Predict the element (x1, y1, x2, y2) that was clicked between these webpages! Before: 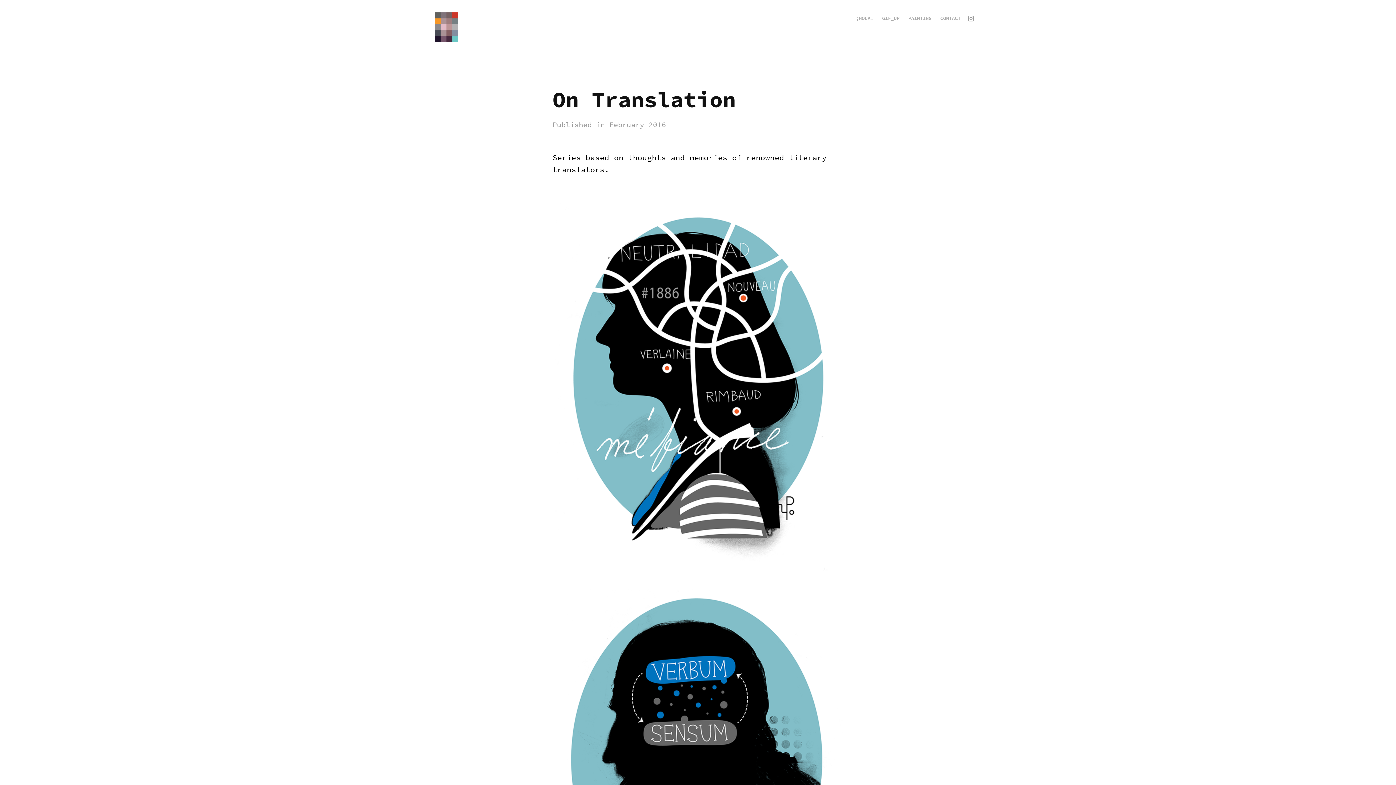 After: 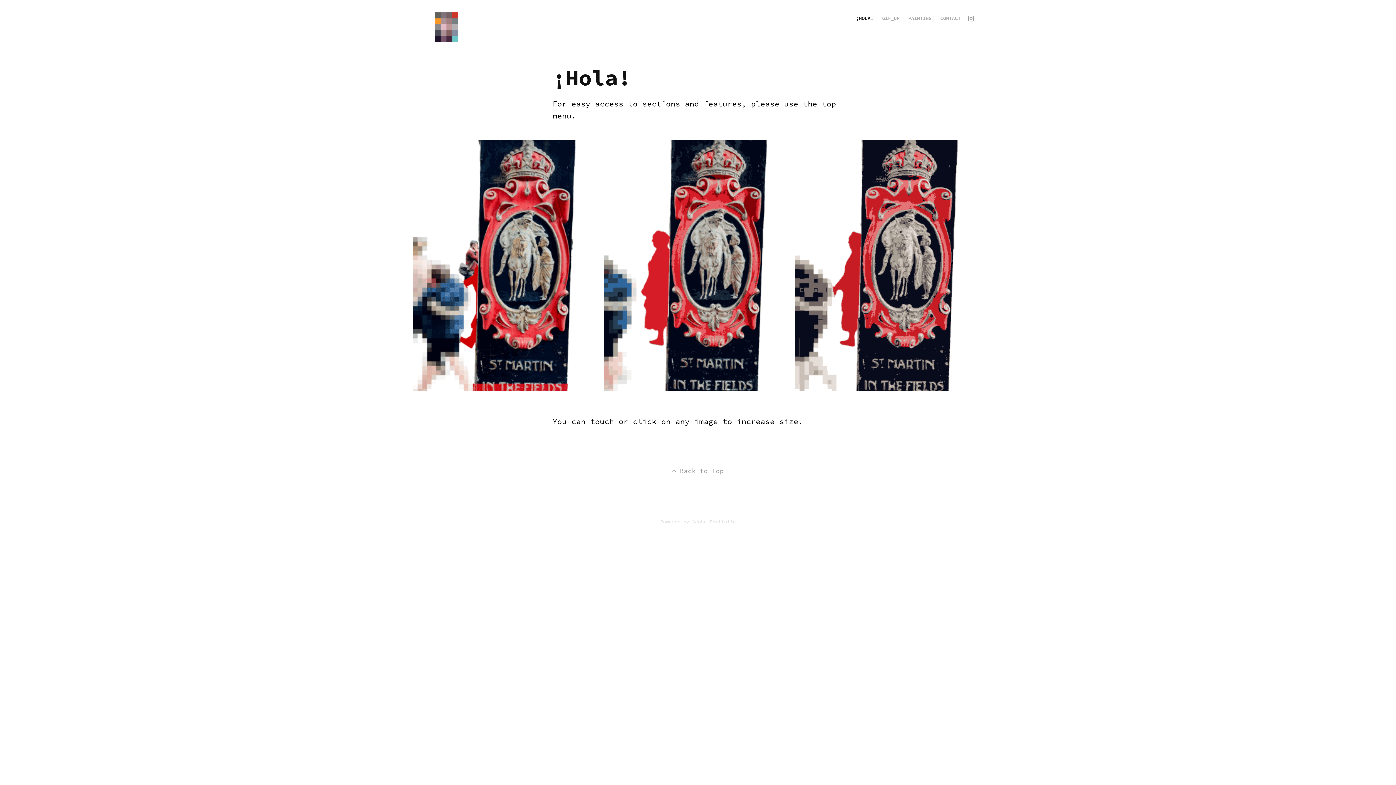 Action: bbox: (433, 10, 459, 43)